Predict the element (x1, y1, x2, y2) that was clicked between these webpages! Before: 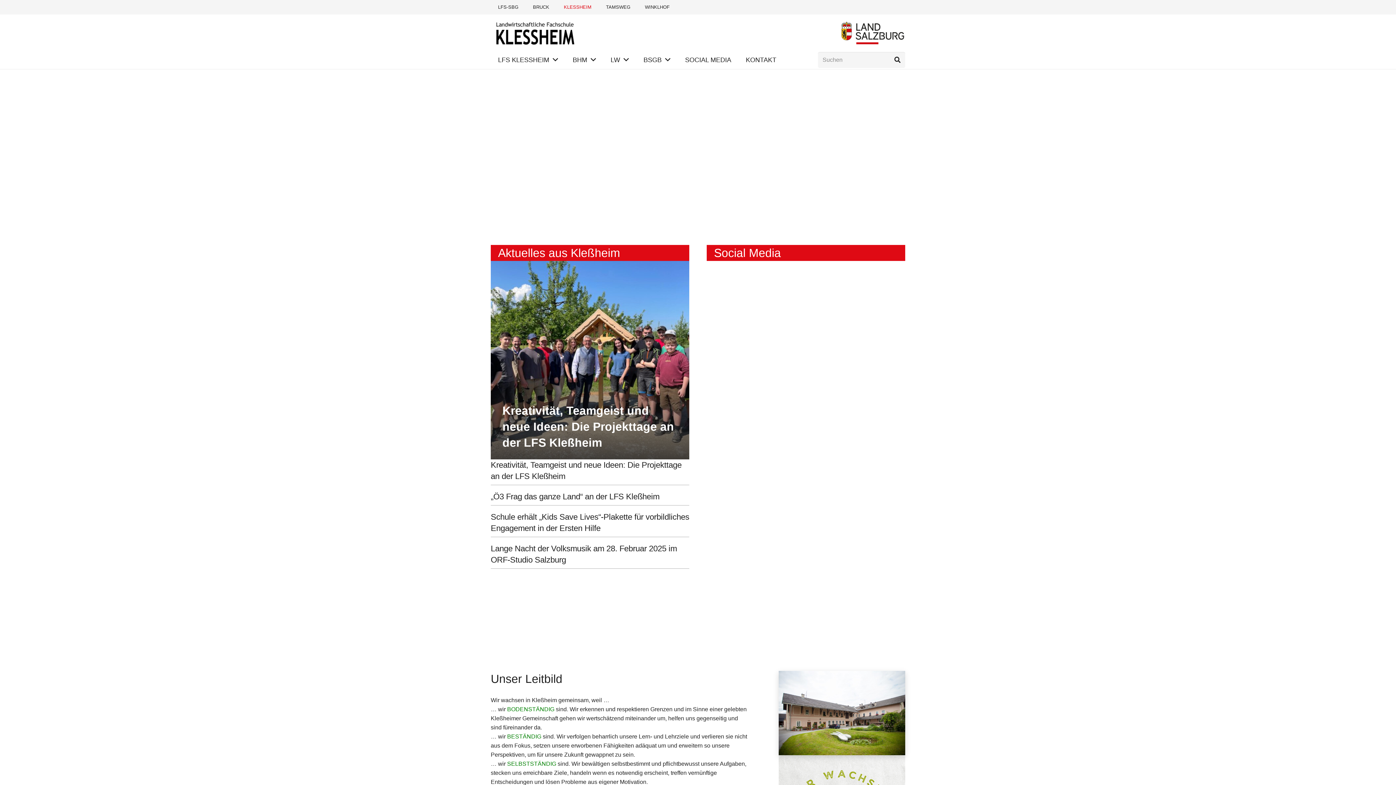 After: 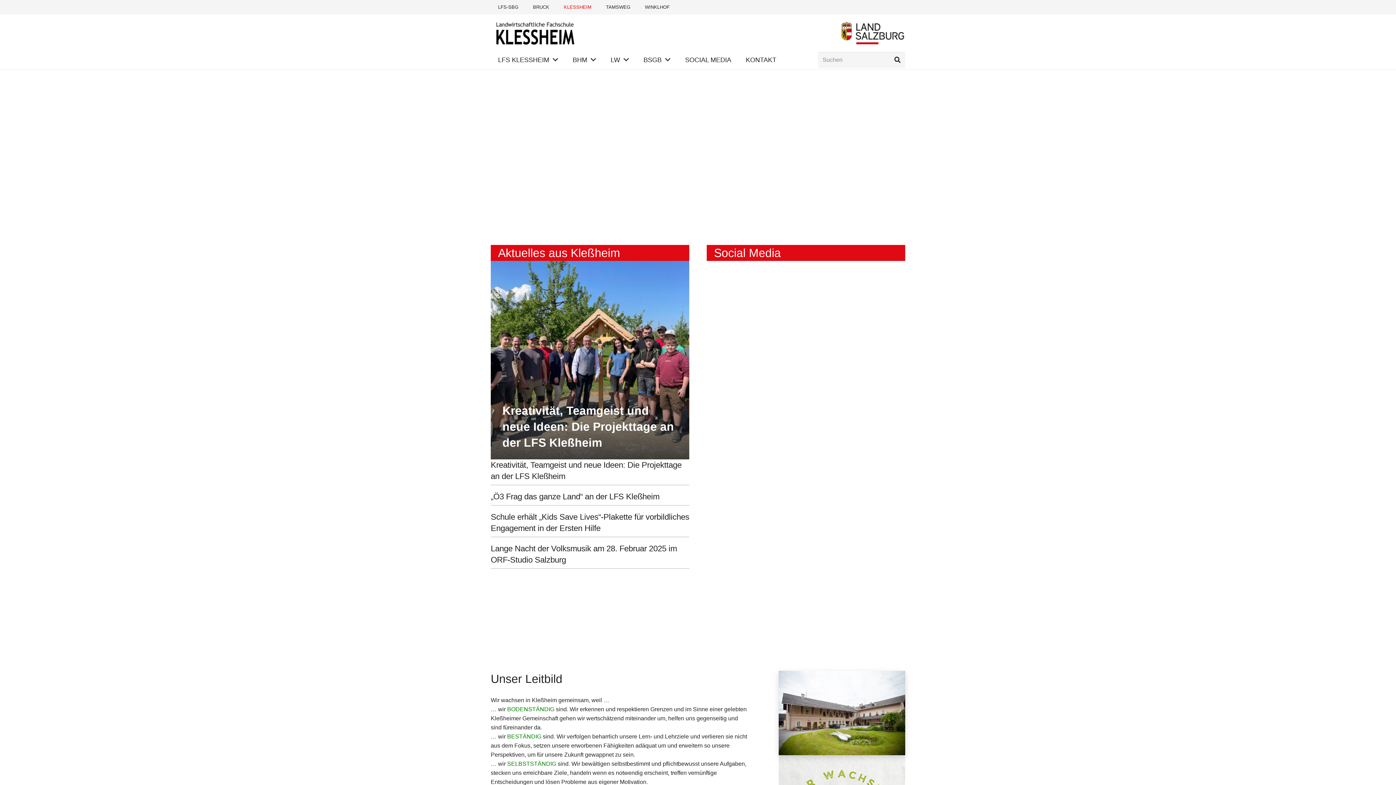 Action: label: Logo Land Salzburg bbox: (840, 20, 905, 44)